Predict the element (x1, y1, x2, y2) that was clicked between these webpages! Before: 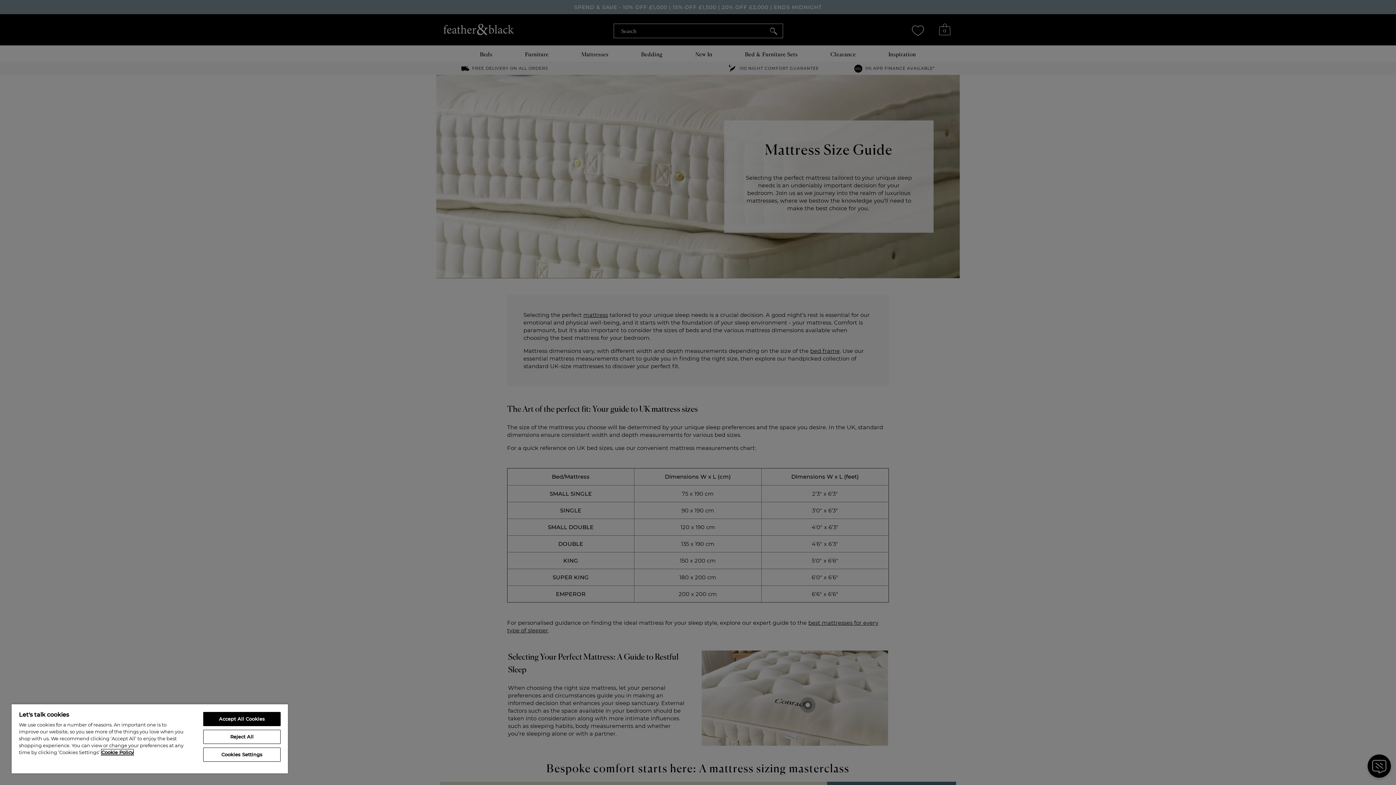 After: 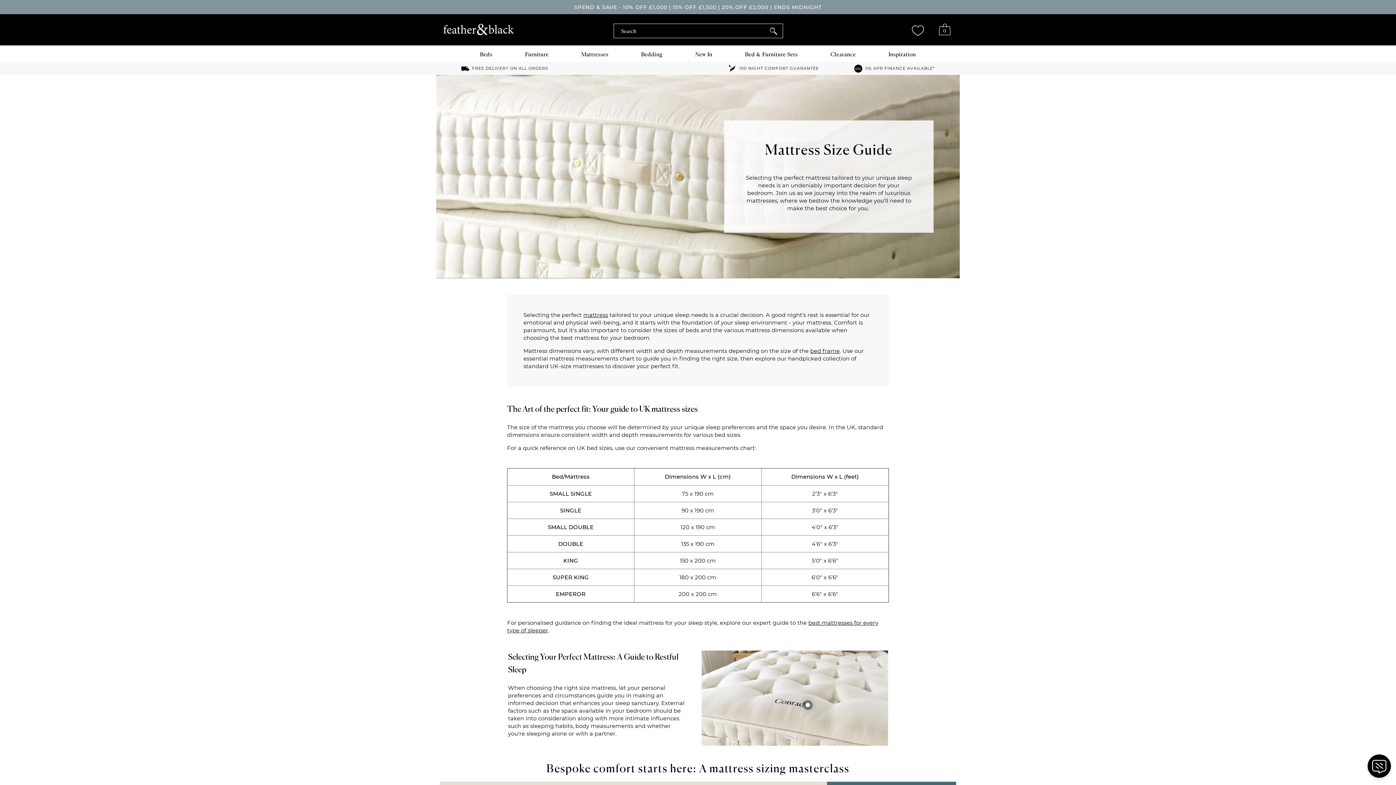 Action: bbox: (203, 712, 280, 726) label: Accept All Cookies